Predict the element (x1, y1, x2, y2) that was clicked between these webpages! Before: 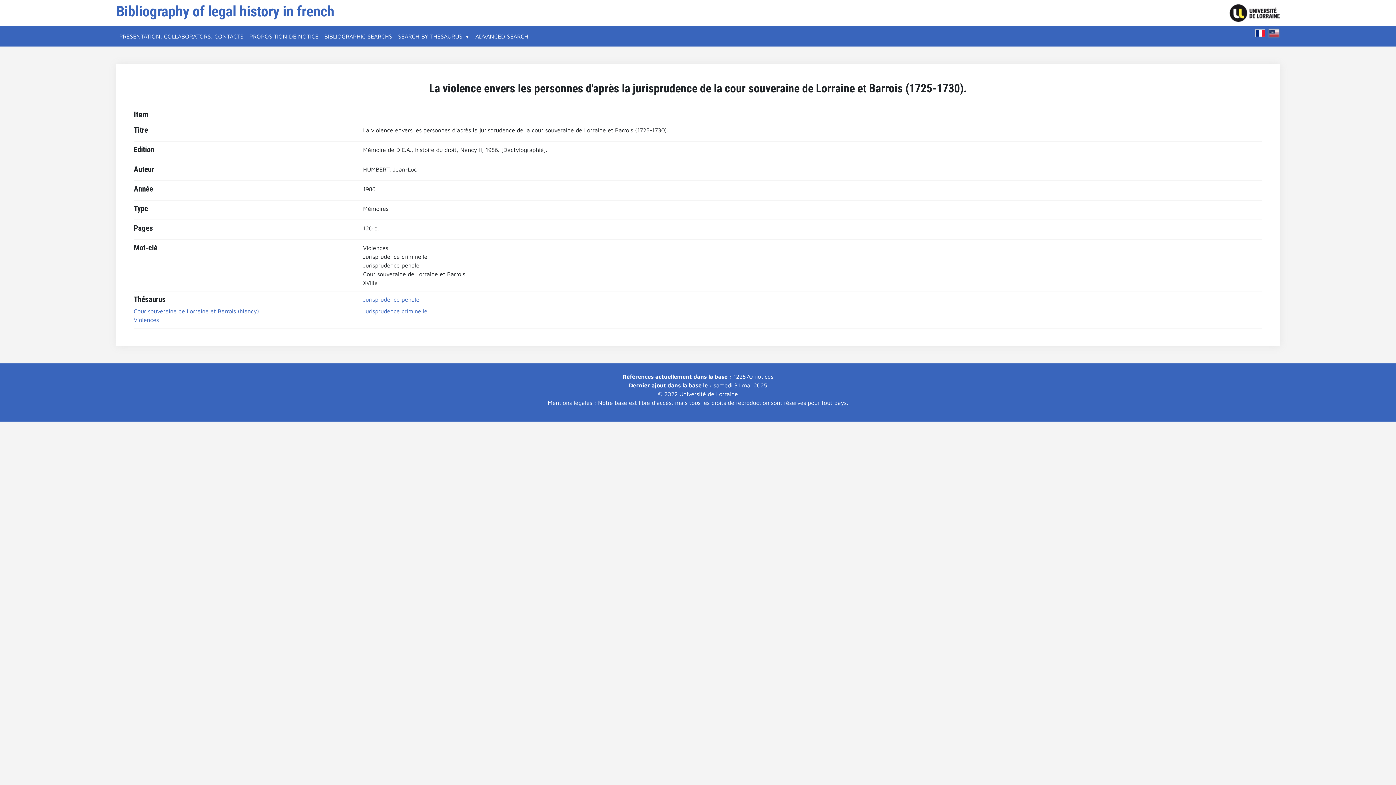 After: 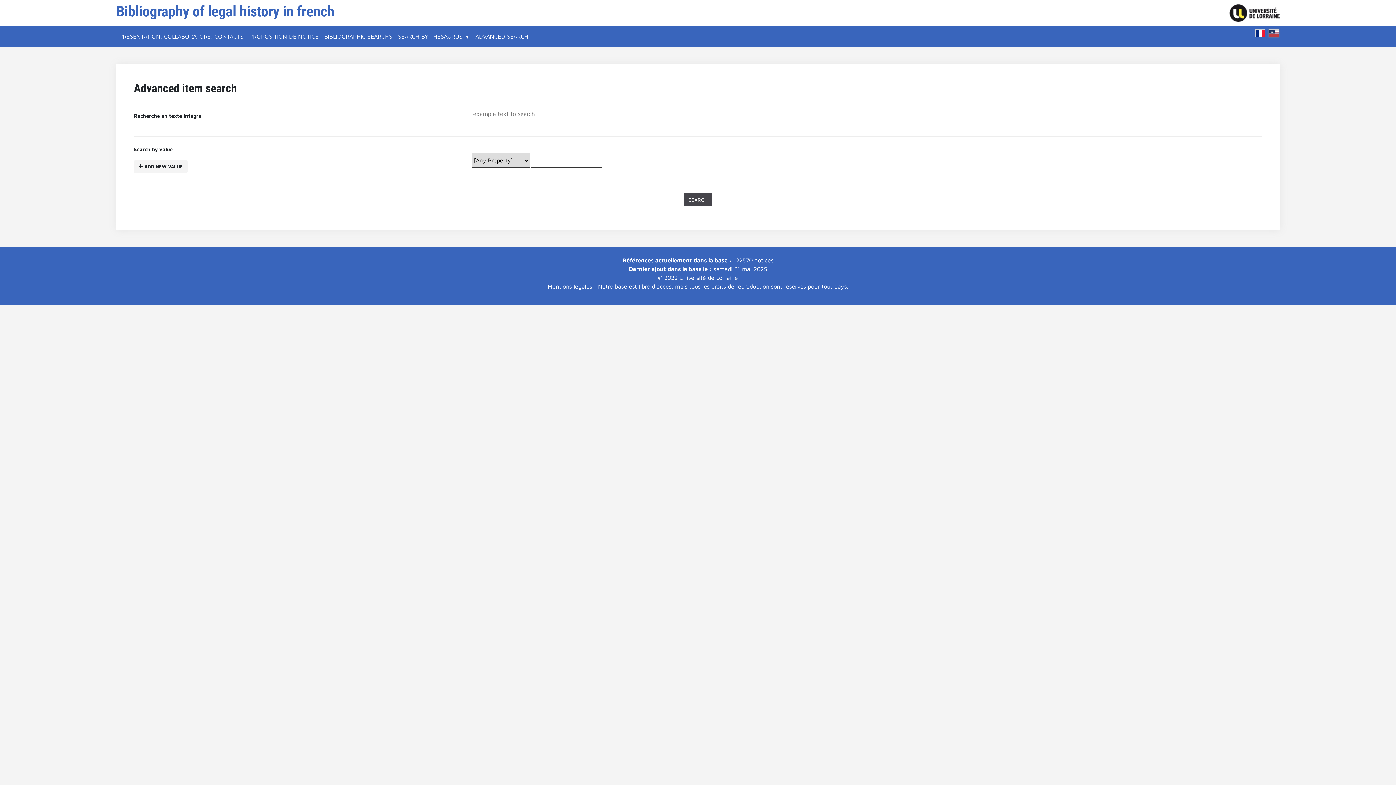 Action: bbox: (472, 29, 531, 43) label: ADVANCED SEARCH